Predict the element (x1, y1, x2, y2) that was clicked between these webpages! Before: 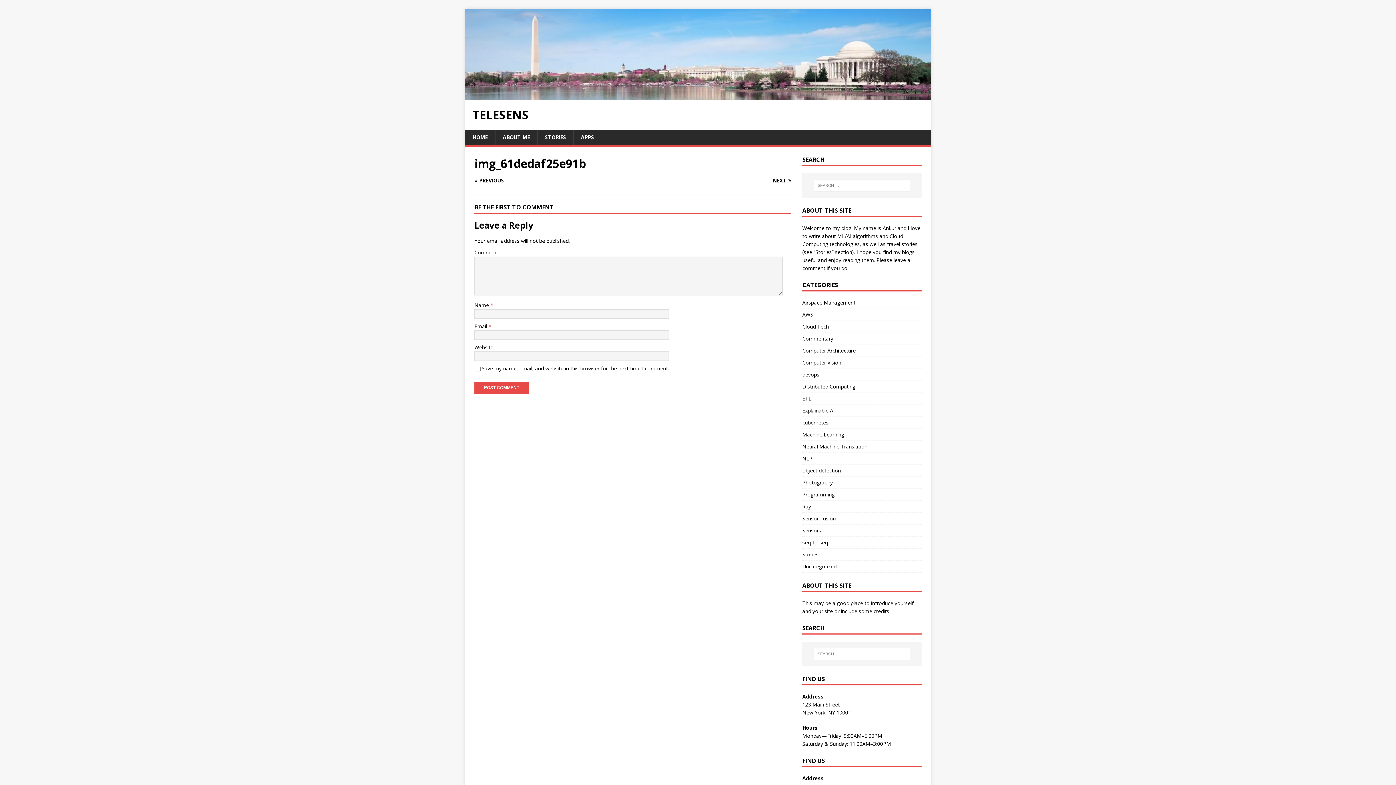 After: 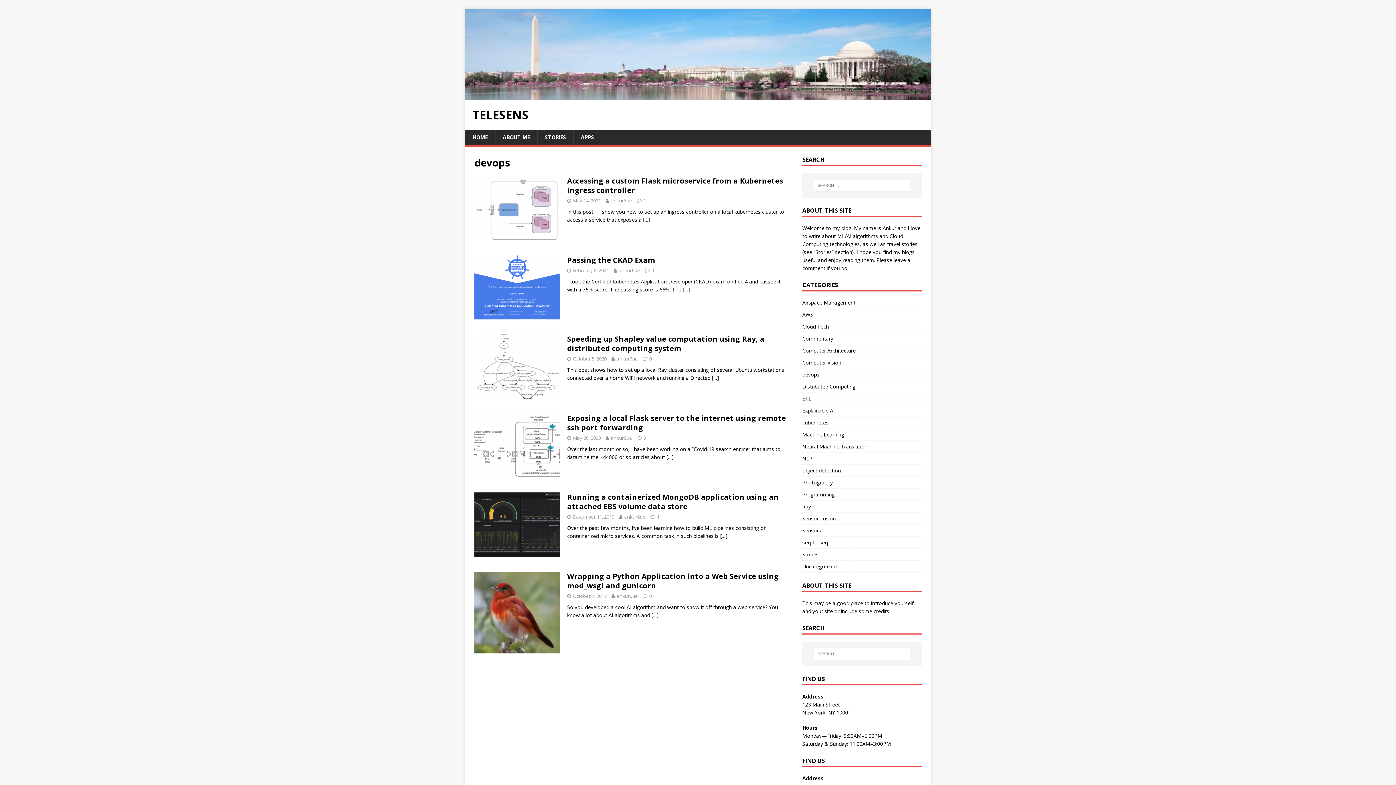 Action: label: devops bbox: (802, 369, 921, 380)